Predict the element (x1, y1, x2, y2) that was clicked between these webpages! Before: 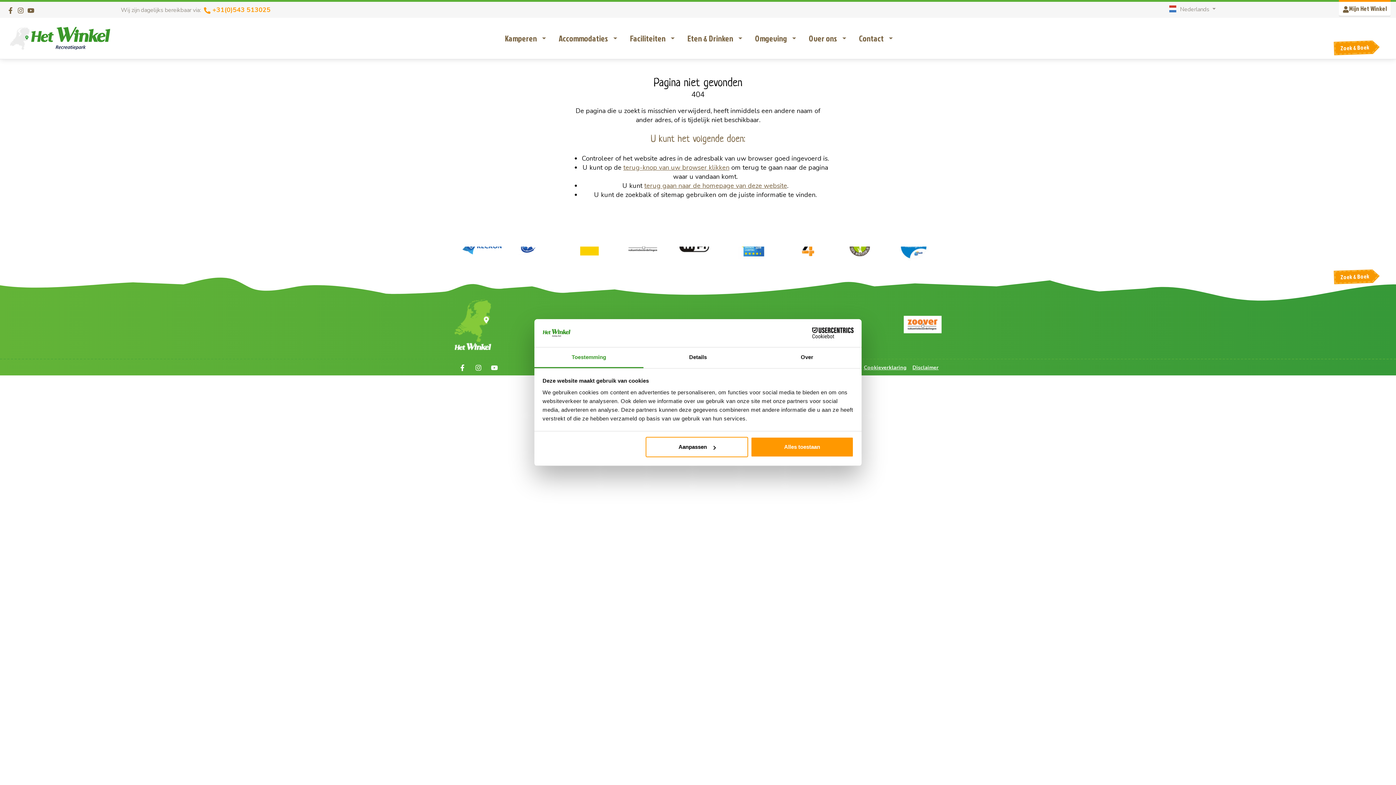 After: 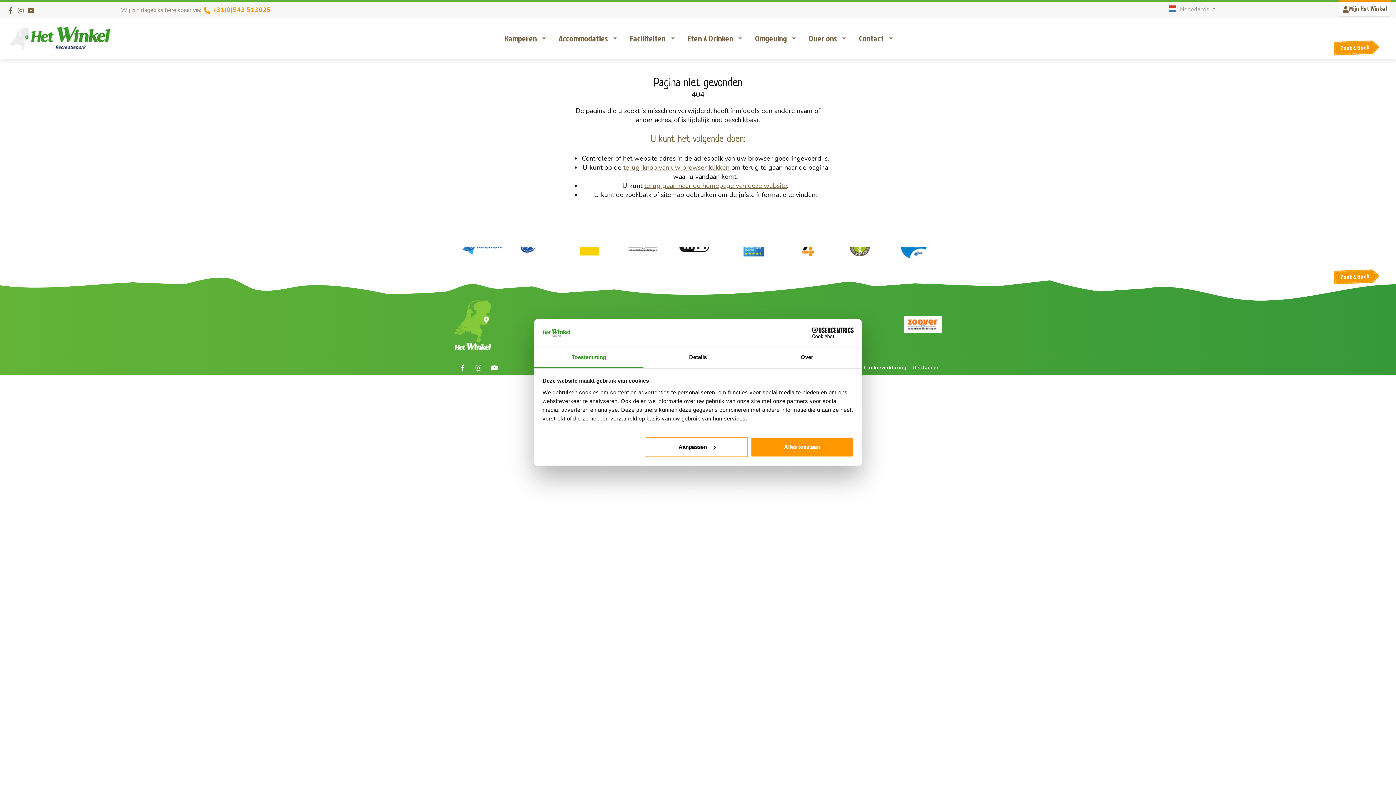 Action: bbox: (1333, 269, 1380, 285) label: Zoek & Boek